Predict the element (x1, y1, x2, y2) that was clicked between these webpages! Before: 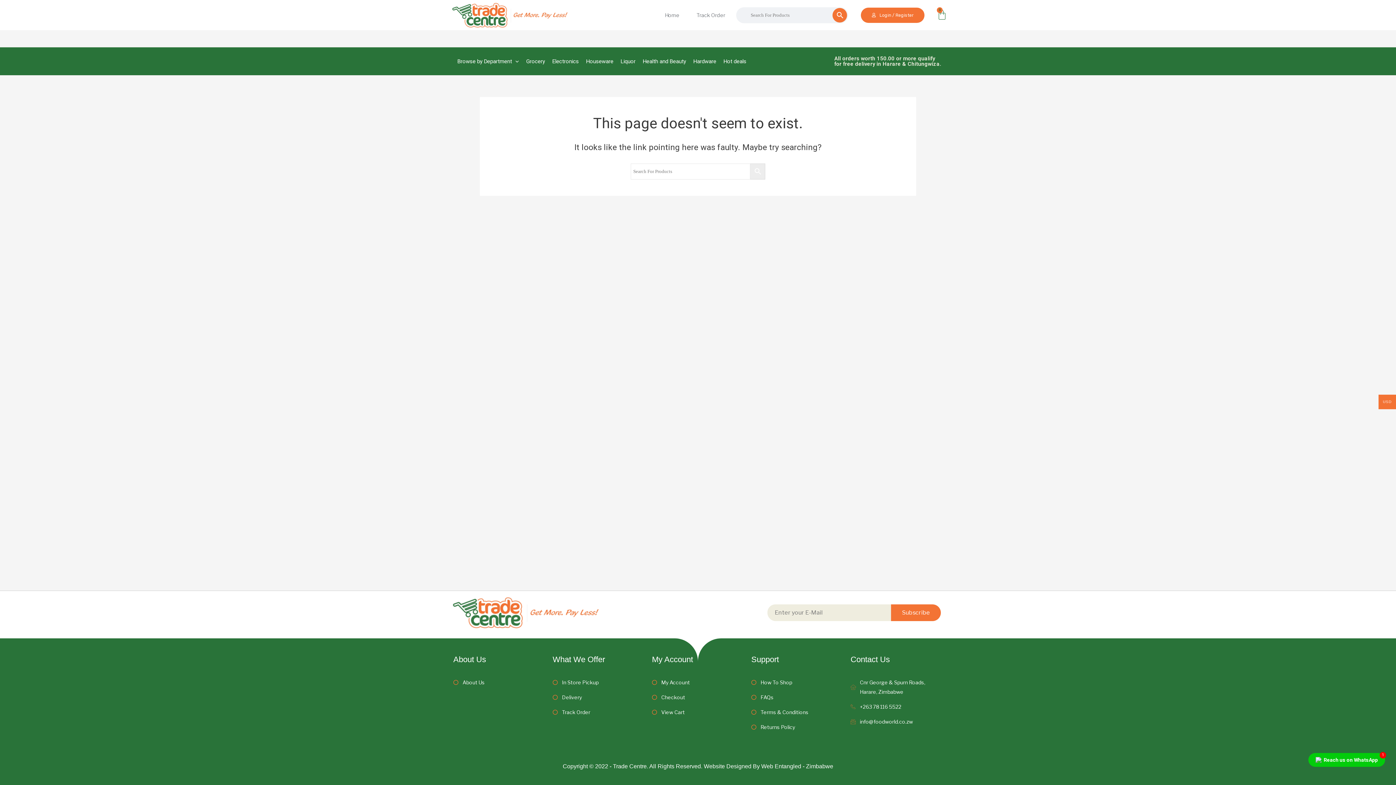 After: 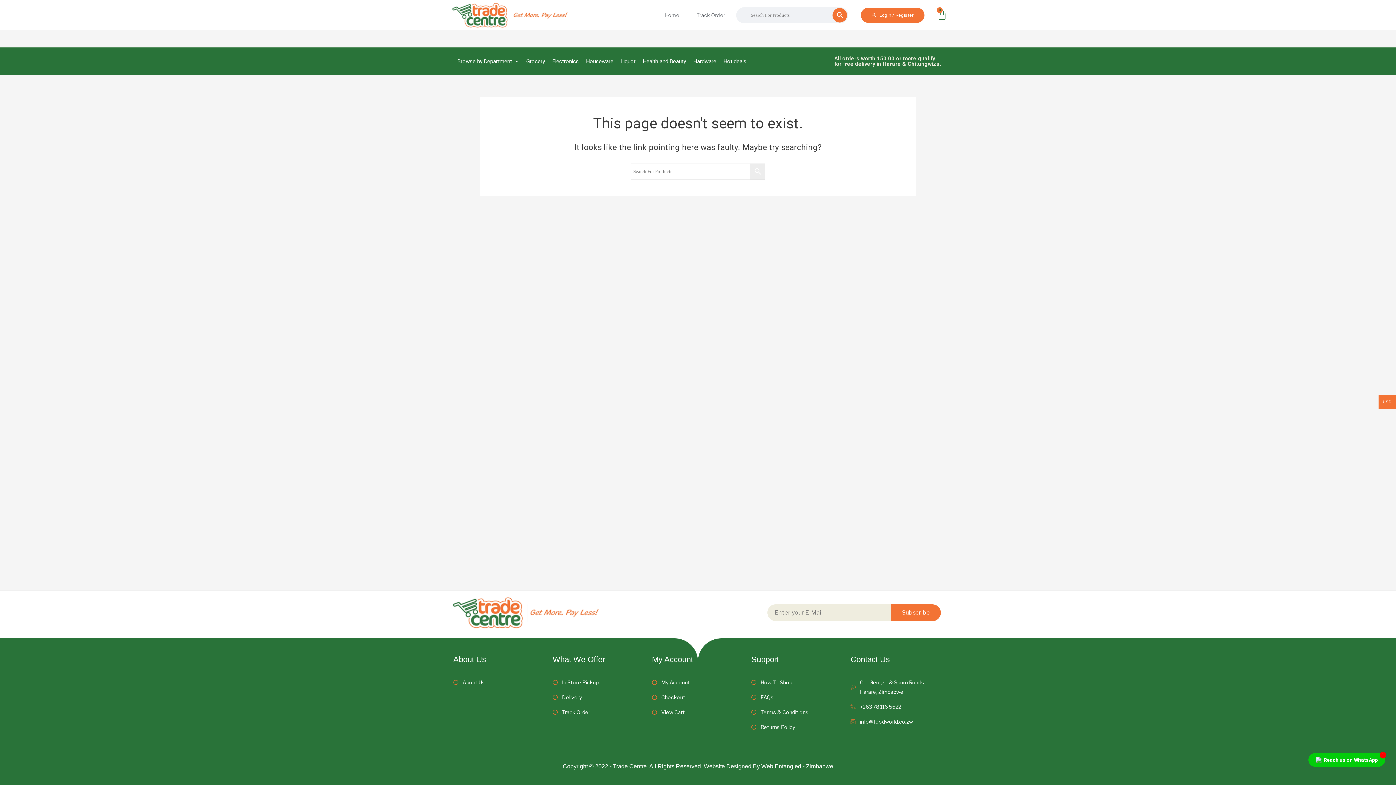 Action: label: Web Entangled - Zimbabwe bbox: (761, 763, 833, 769)